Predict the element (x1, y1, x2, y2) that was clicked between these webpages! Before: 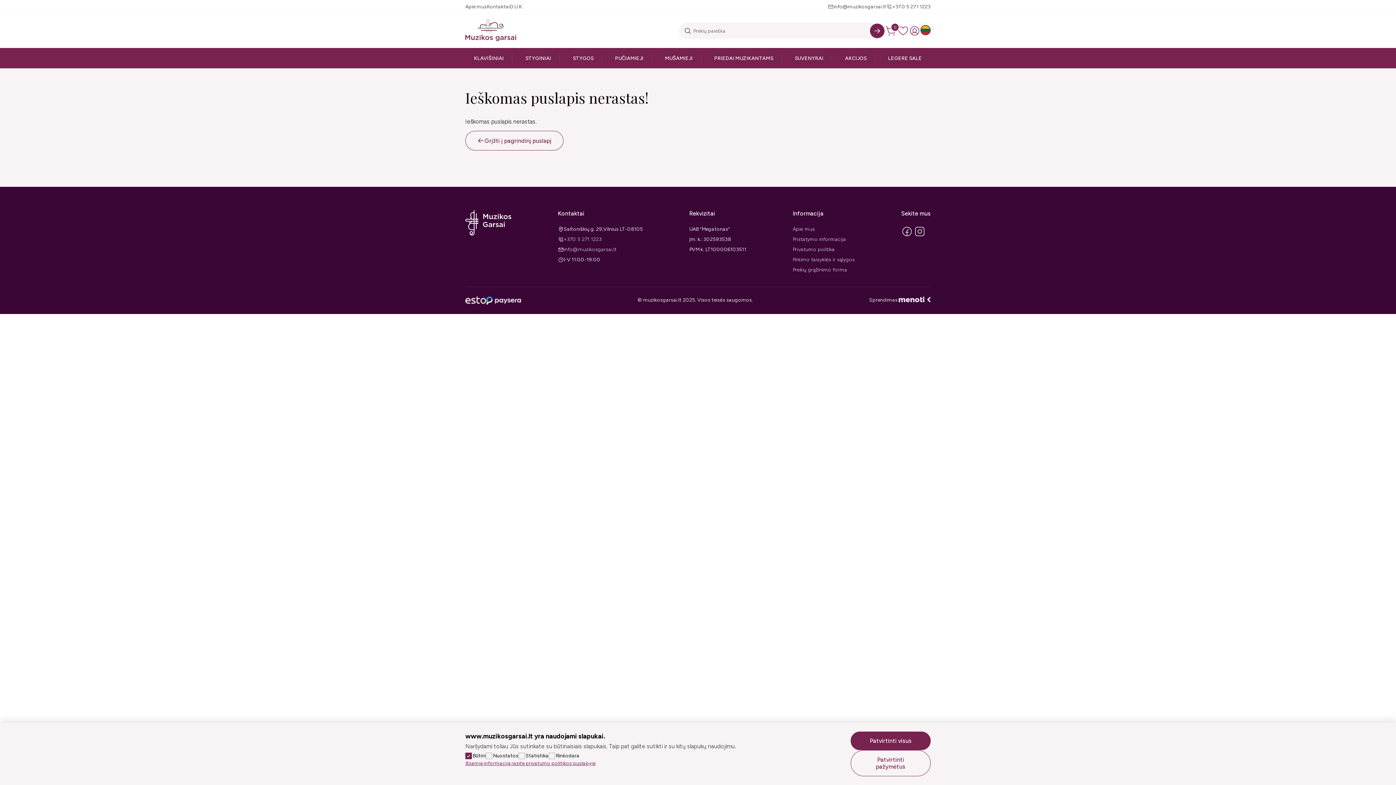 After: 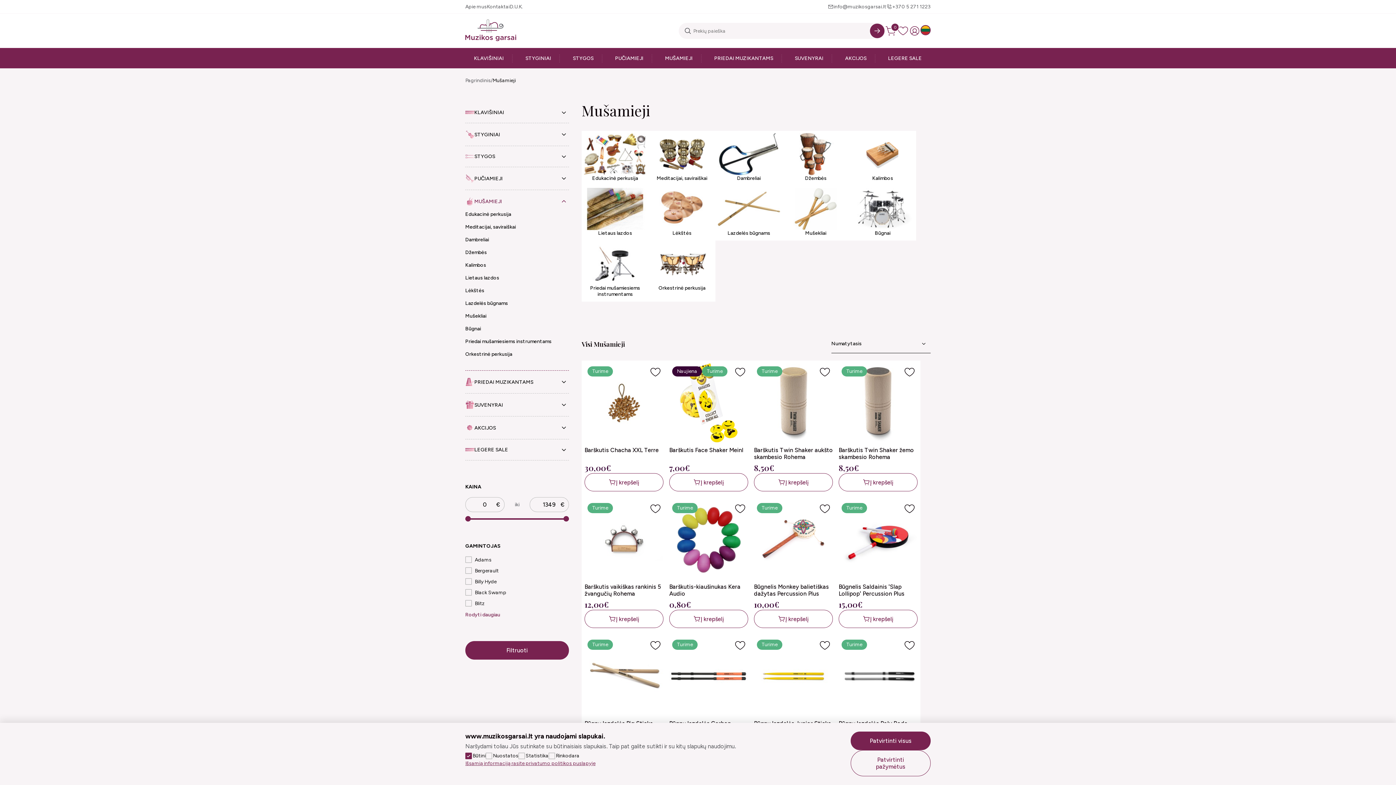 Action: bbox: (665, 55, 692, 61) label: MUŠAMIEJI